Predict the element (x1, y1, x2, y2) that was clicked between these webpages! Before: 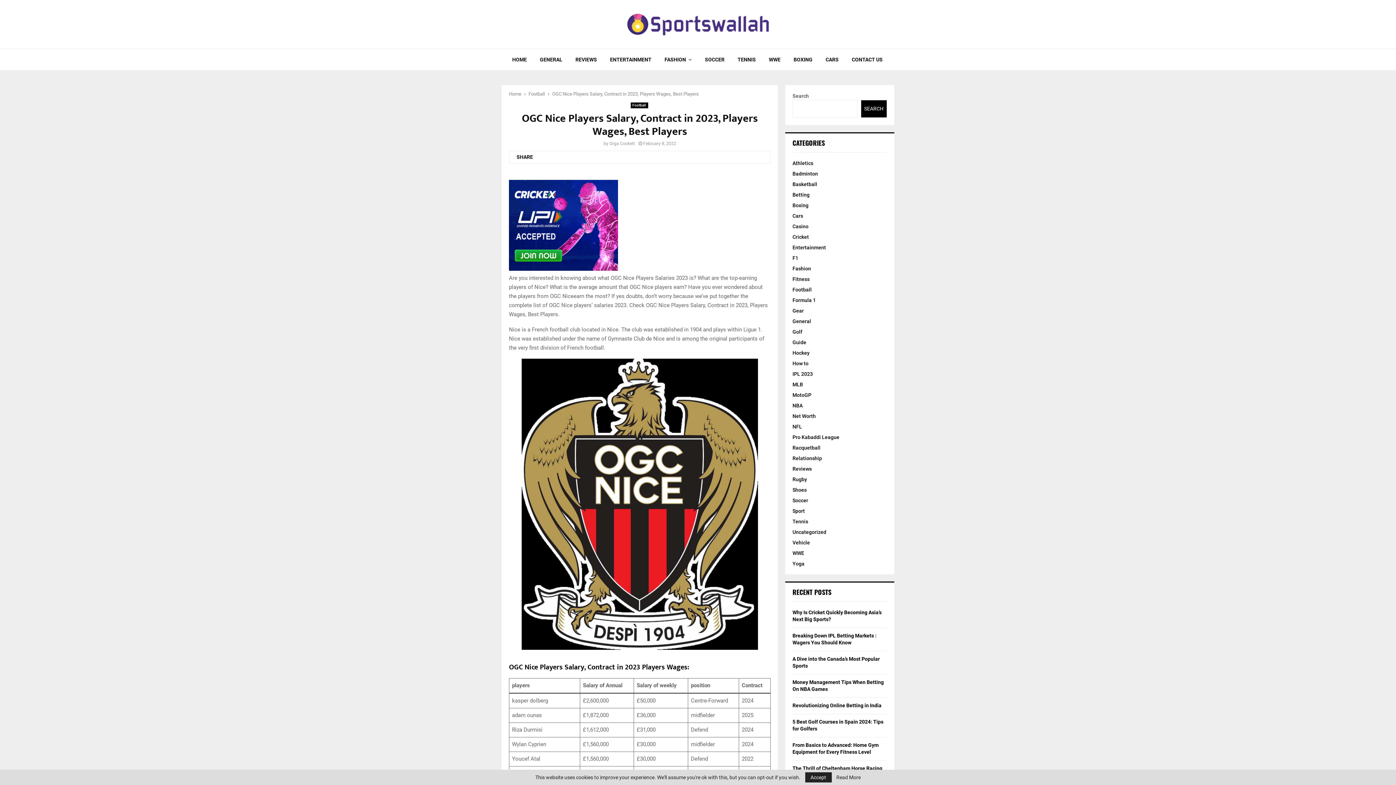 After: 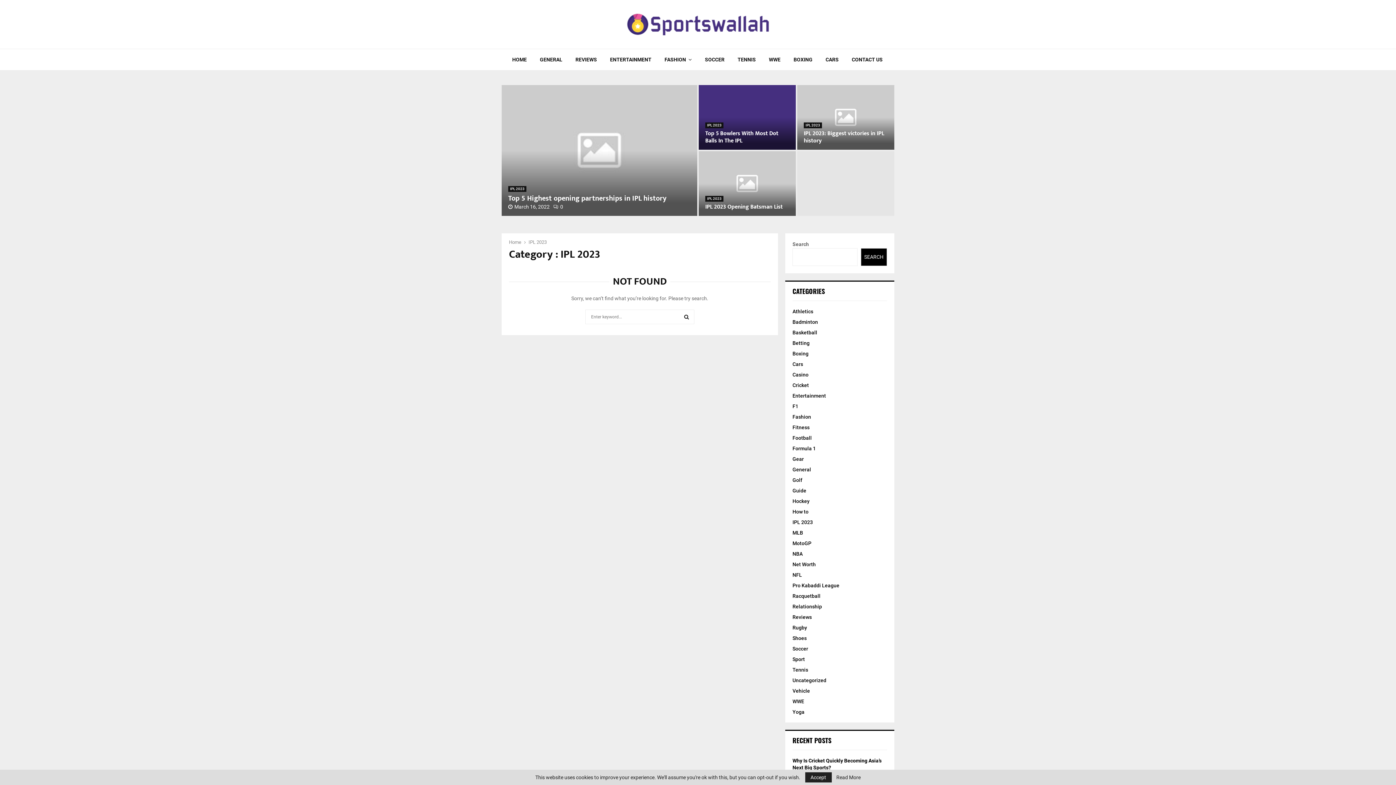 Action: bbox: (792, 371, 813, 376) label: IPL 2023